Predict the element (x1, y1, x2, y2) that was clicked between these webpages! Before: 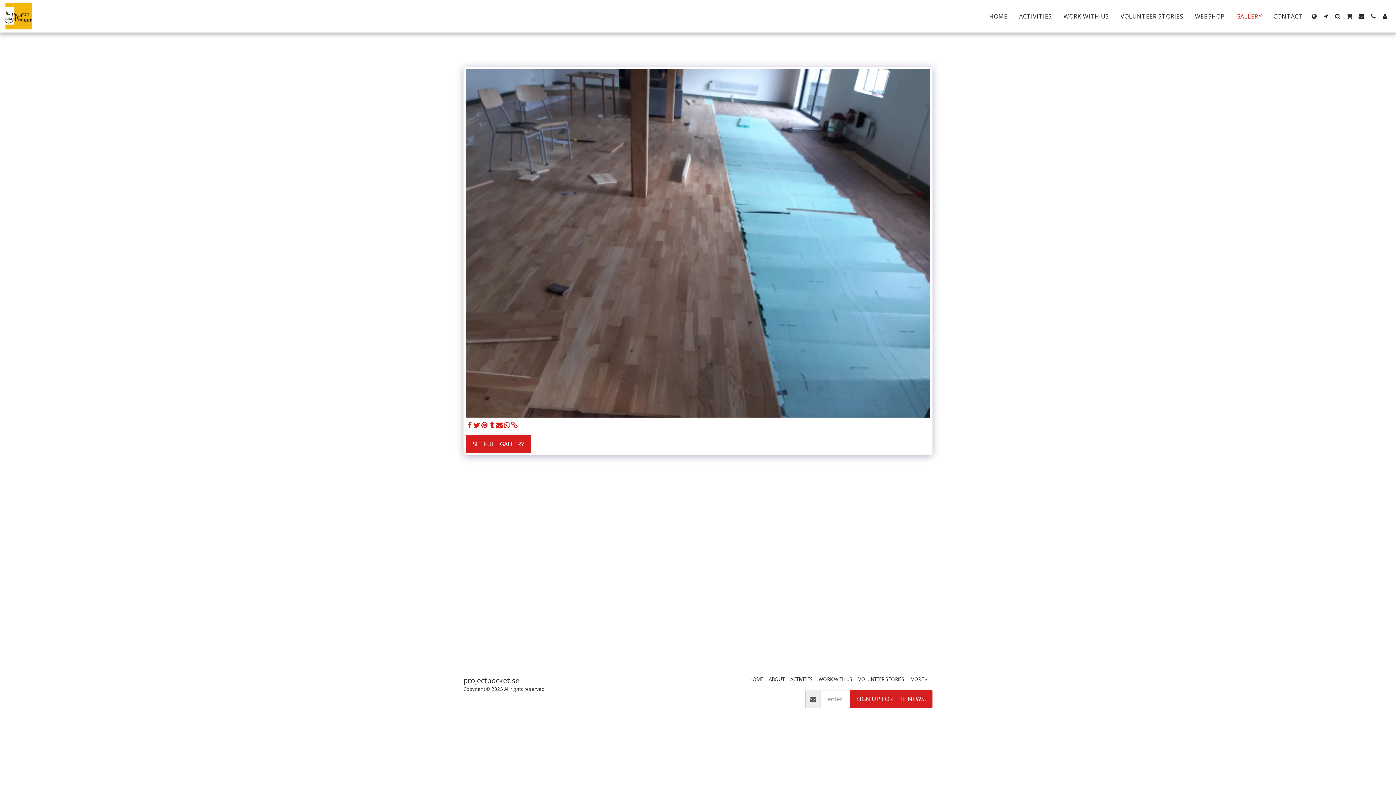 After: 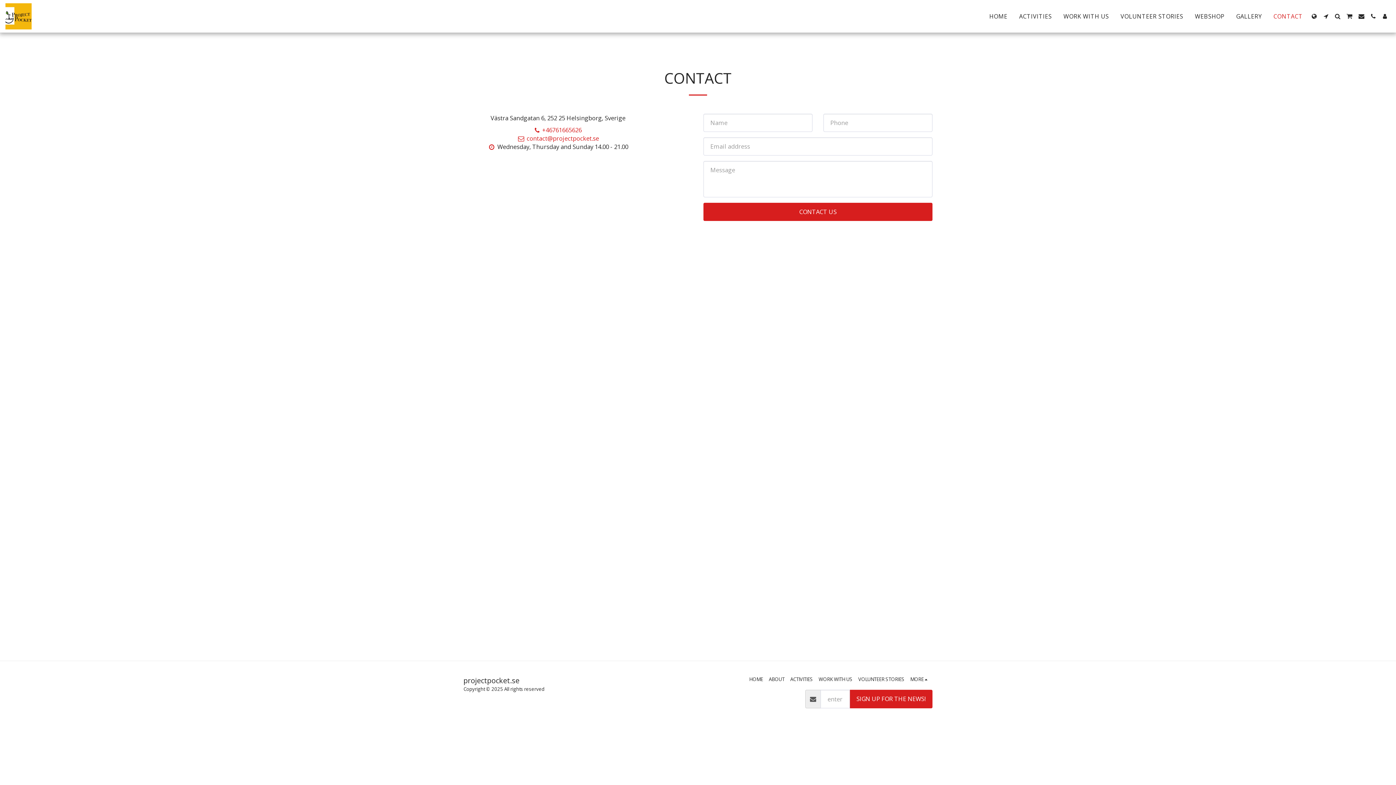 Action: bbox: (1268, 10, 1308, 22) label: CONTACT